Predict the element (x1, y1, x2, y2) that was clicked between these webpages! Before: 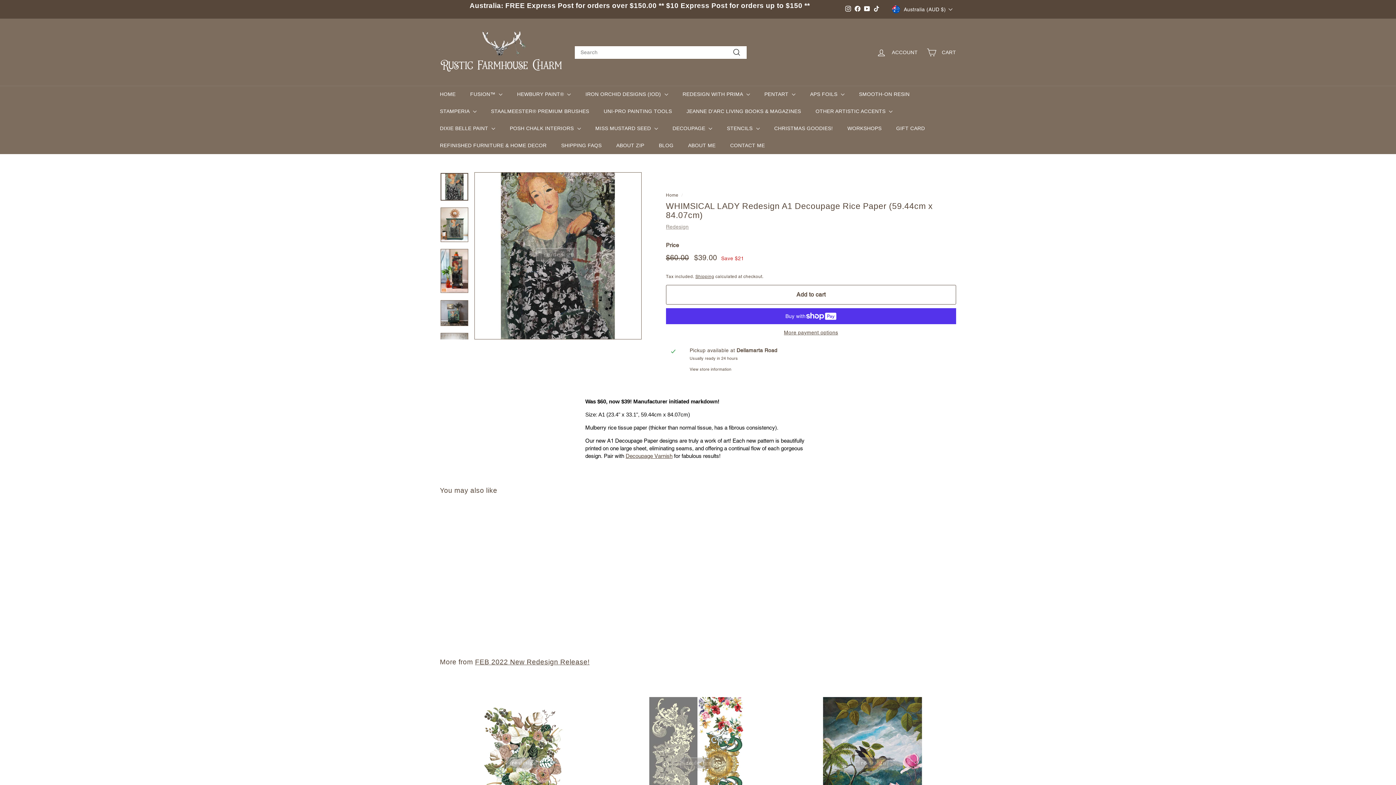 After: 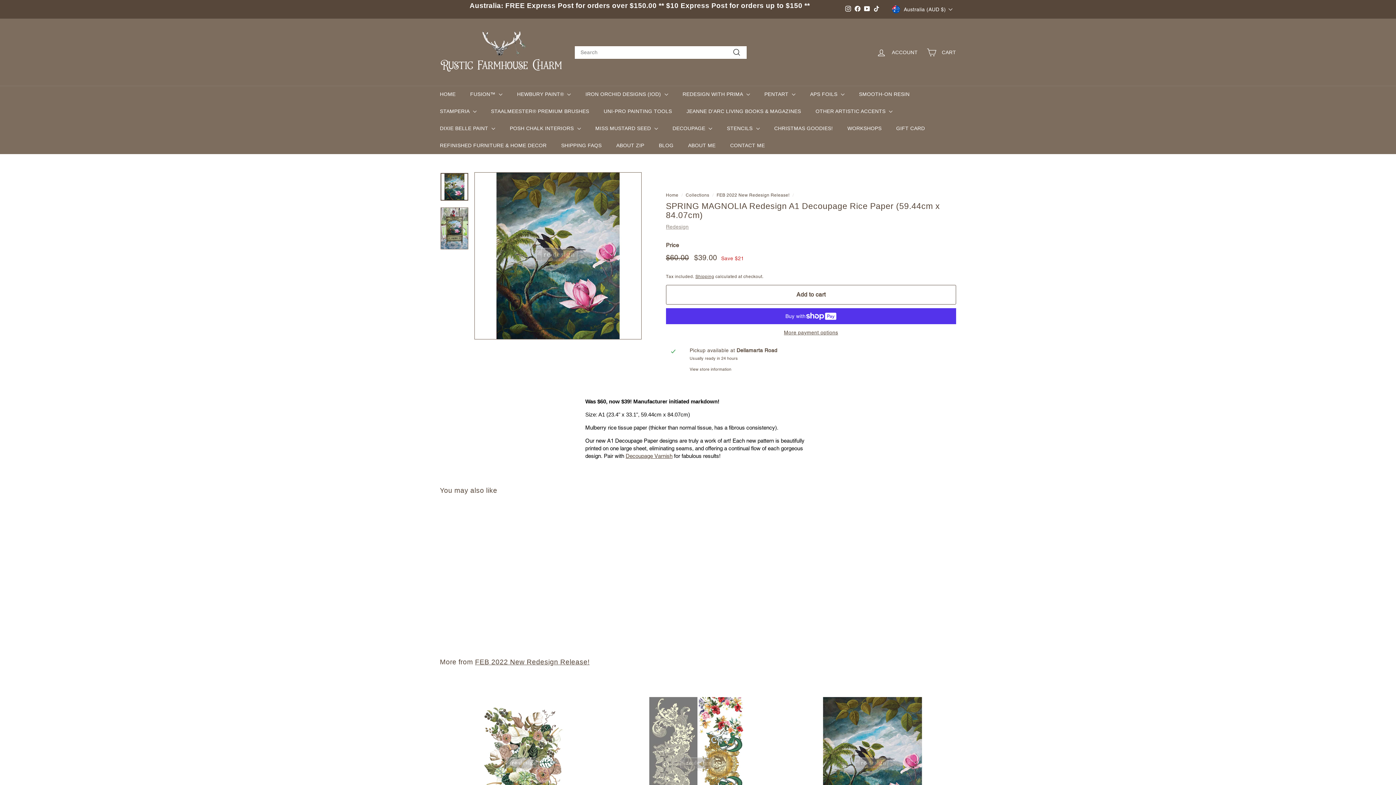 Action: bbox: (789, 680, 956, 876) label: SALE
SPRING MAGNOLIA Redesign A1 Decoupage Rice Paper (59.44cm x 84.07cm)
Redesign
Sale price
$39.00
$39.00
Regular price
 $60.00
$60.00
Save $21